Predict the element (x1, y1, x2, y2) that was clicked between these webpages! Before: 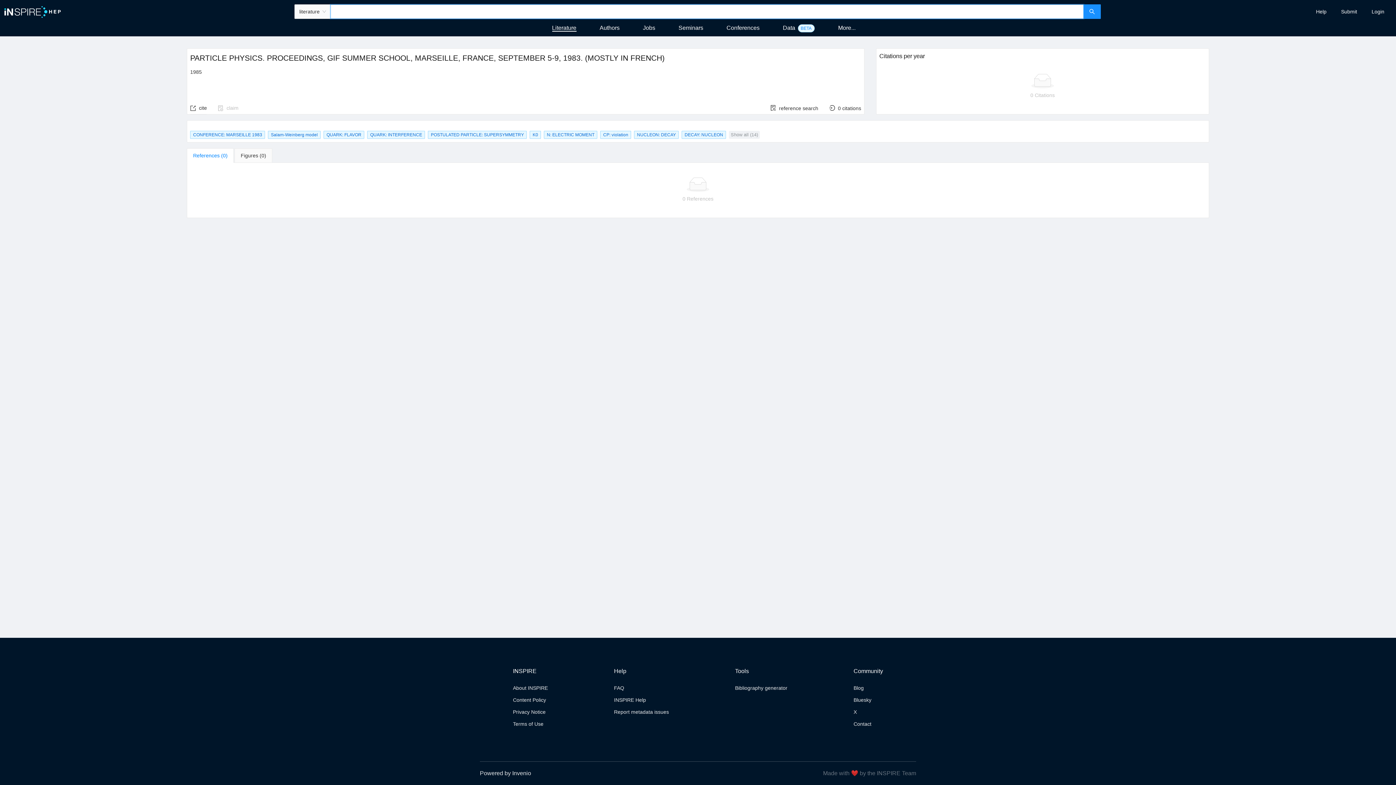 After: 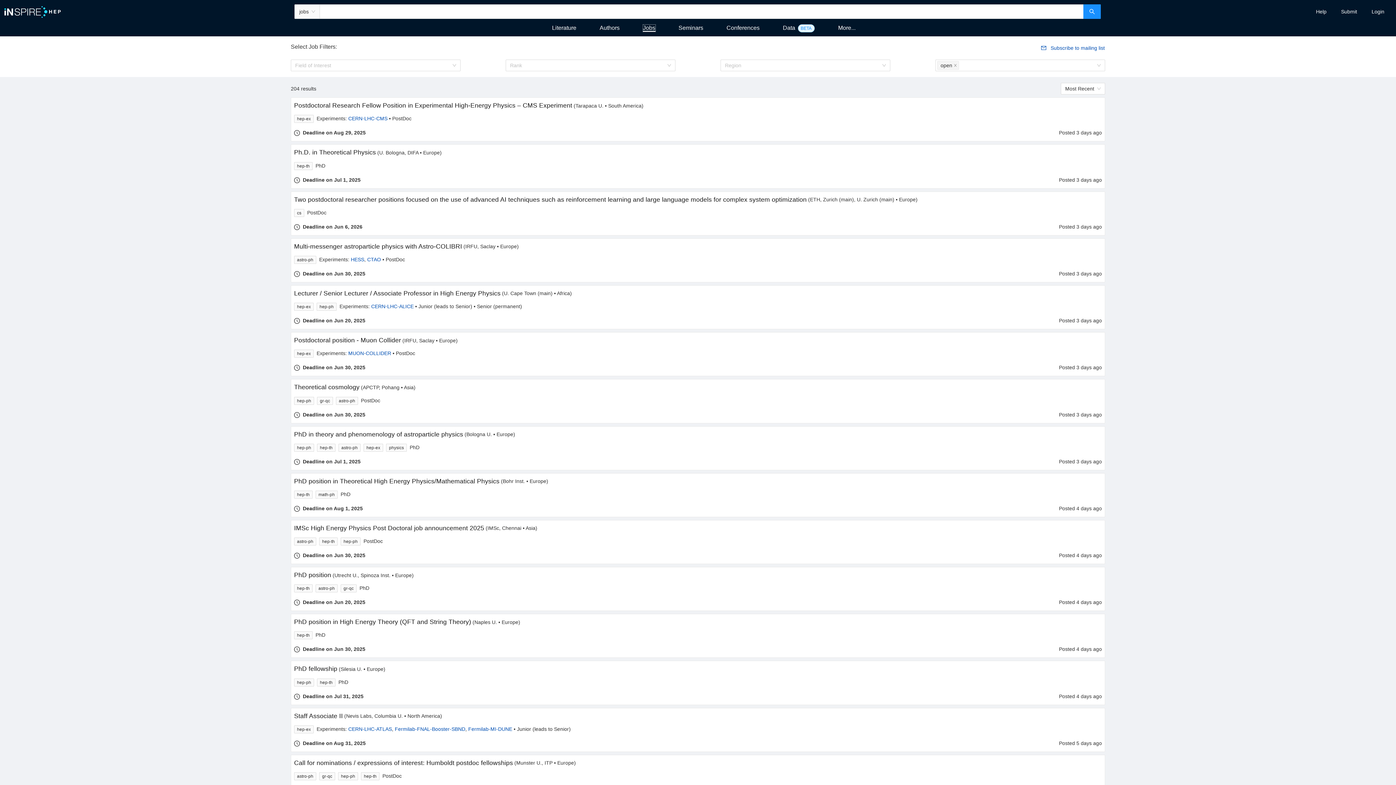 Action: label: Jobs bbox: (643, 24, 655, 30)